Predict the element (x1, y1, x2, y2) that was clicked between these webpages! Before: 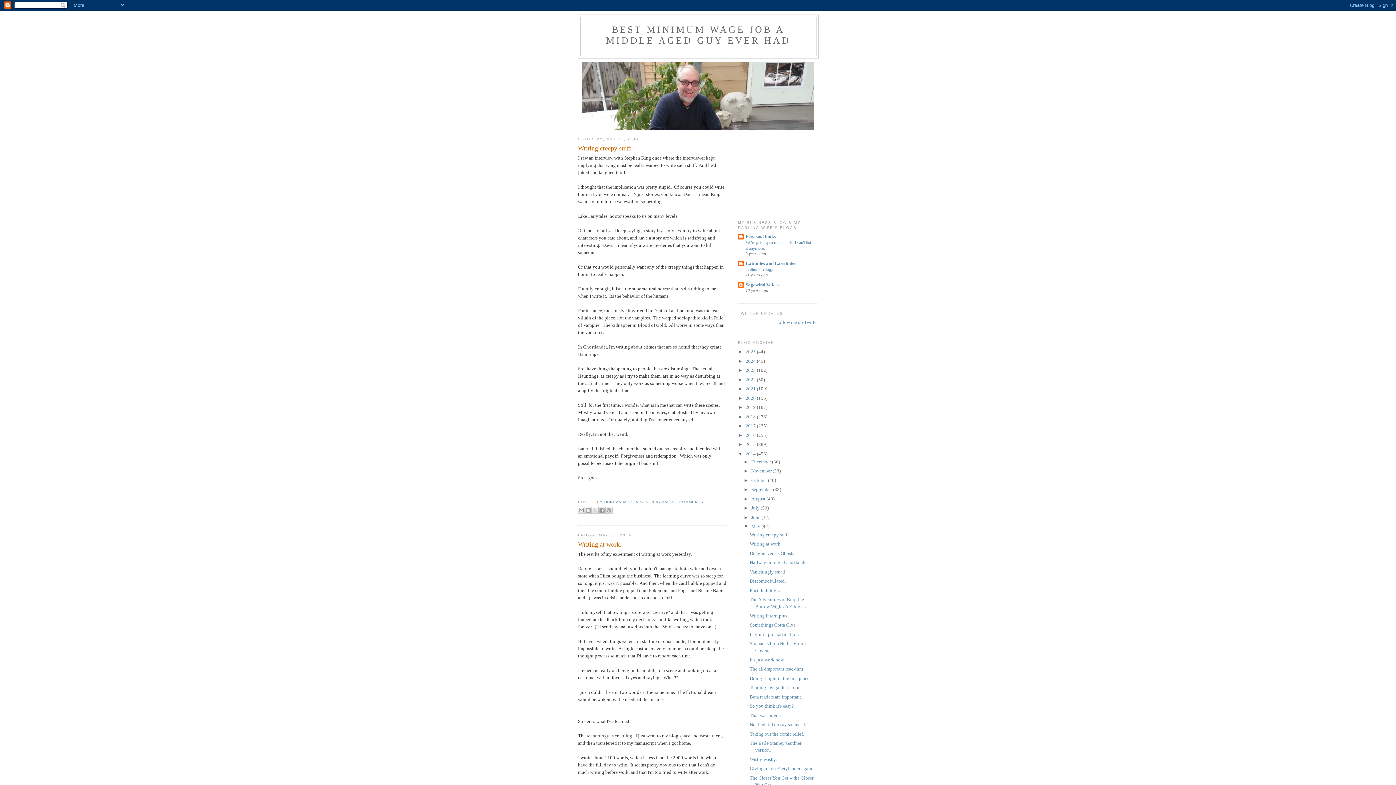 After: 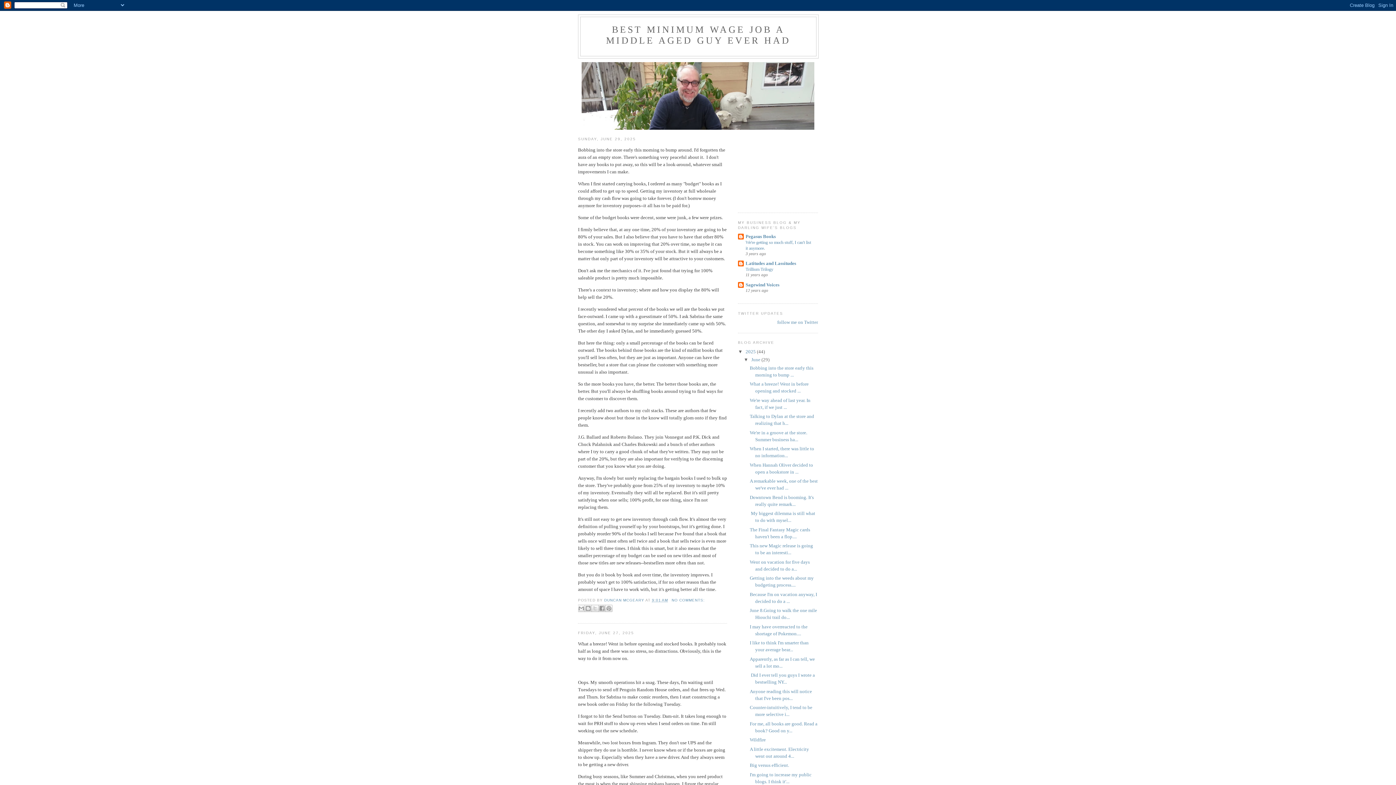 Action: bbox: (745, 349, 757, 354) label: 2025 